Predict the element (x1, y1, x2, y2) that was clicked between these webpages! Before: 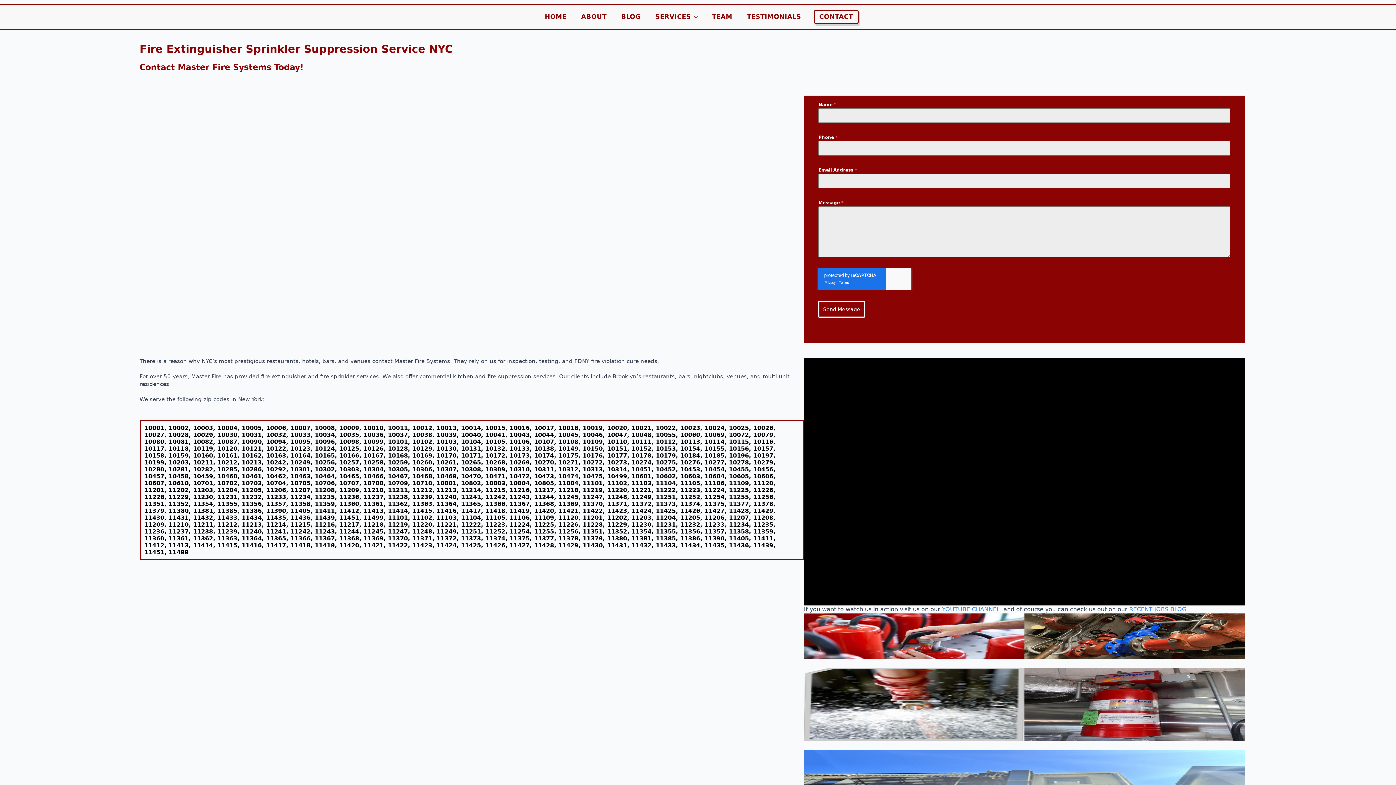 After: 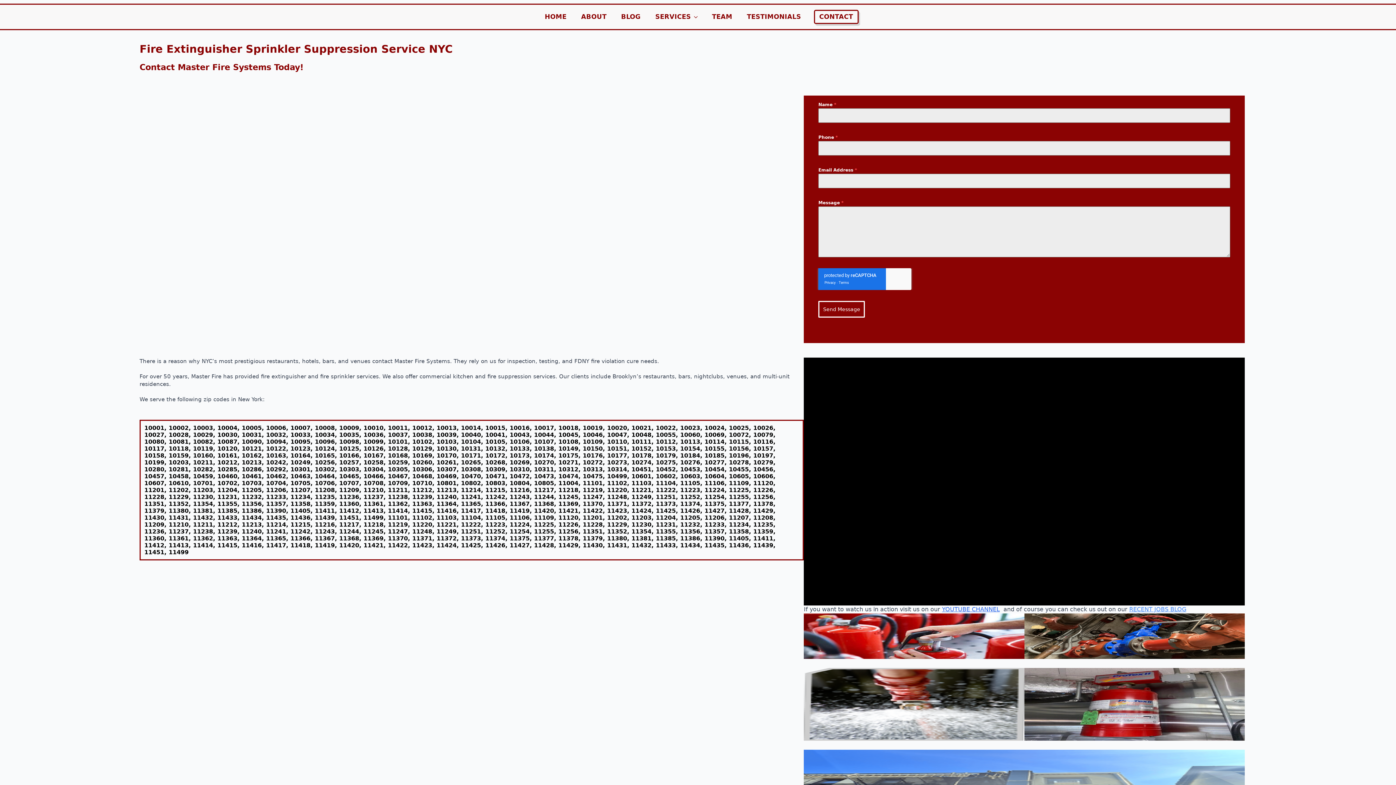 Action: bbox: (942, 606, 1000, 613) label: YOUTUBE CHANNEL